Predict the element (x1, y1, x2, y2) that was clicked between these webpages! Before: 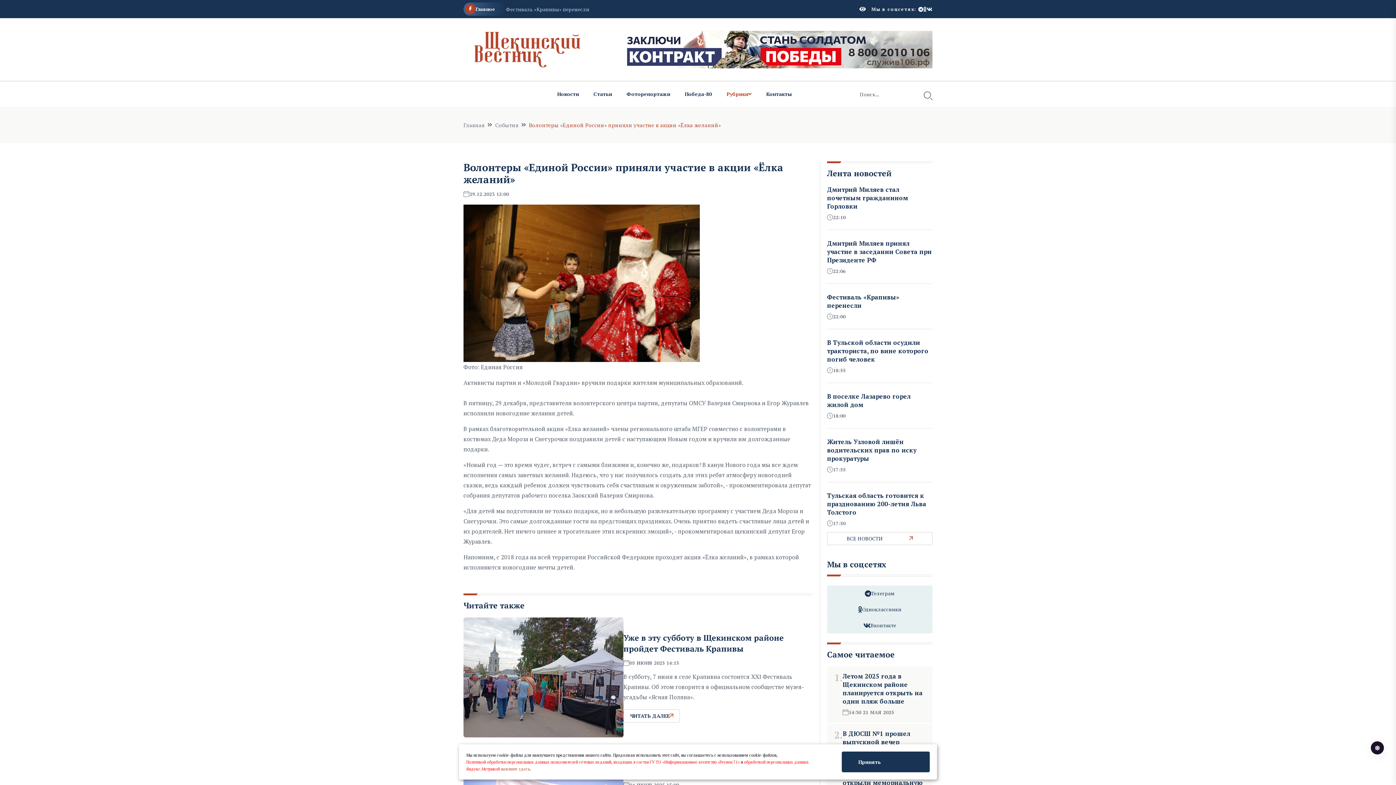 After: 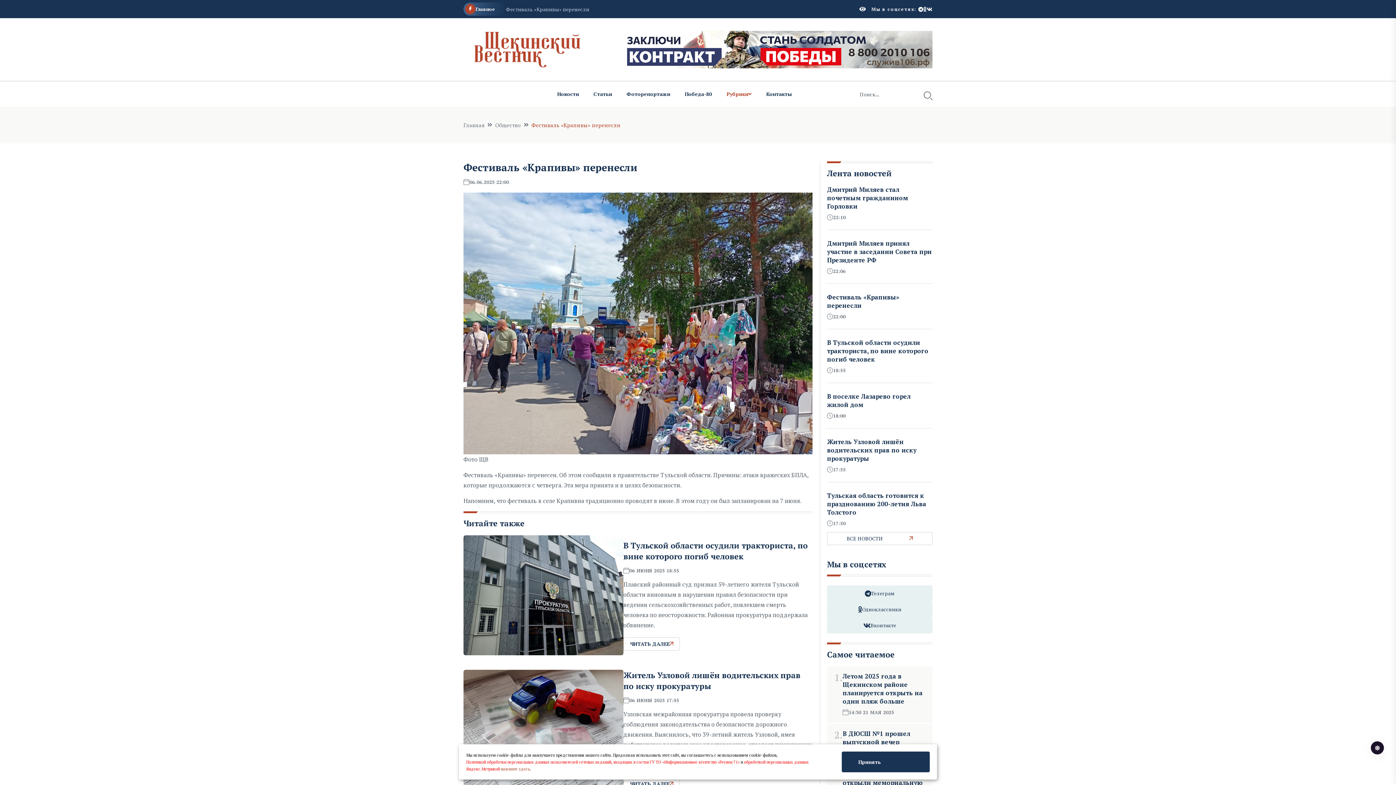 Action: bbox: (827, 292, 899, 309) label: Фестиваль «Крапивы» перенесли